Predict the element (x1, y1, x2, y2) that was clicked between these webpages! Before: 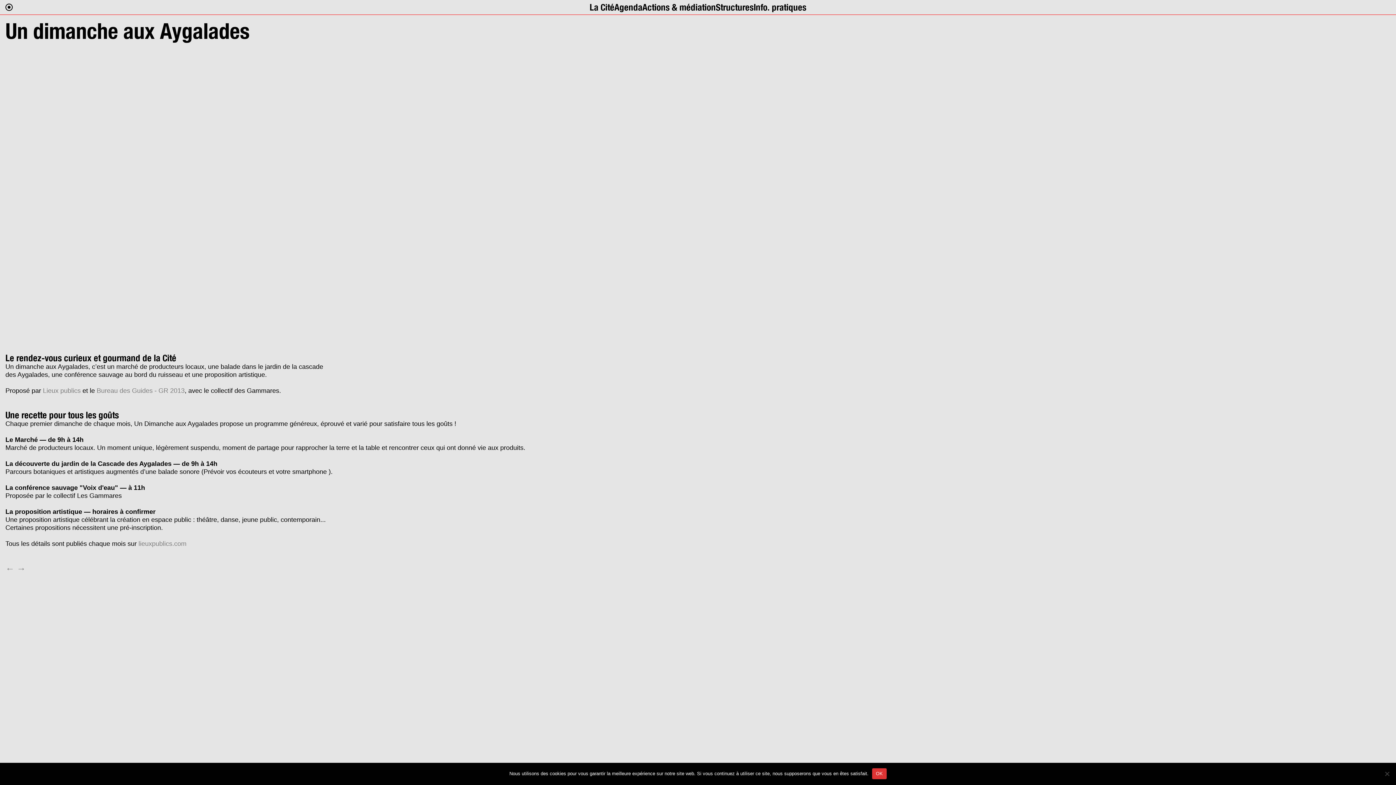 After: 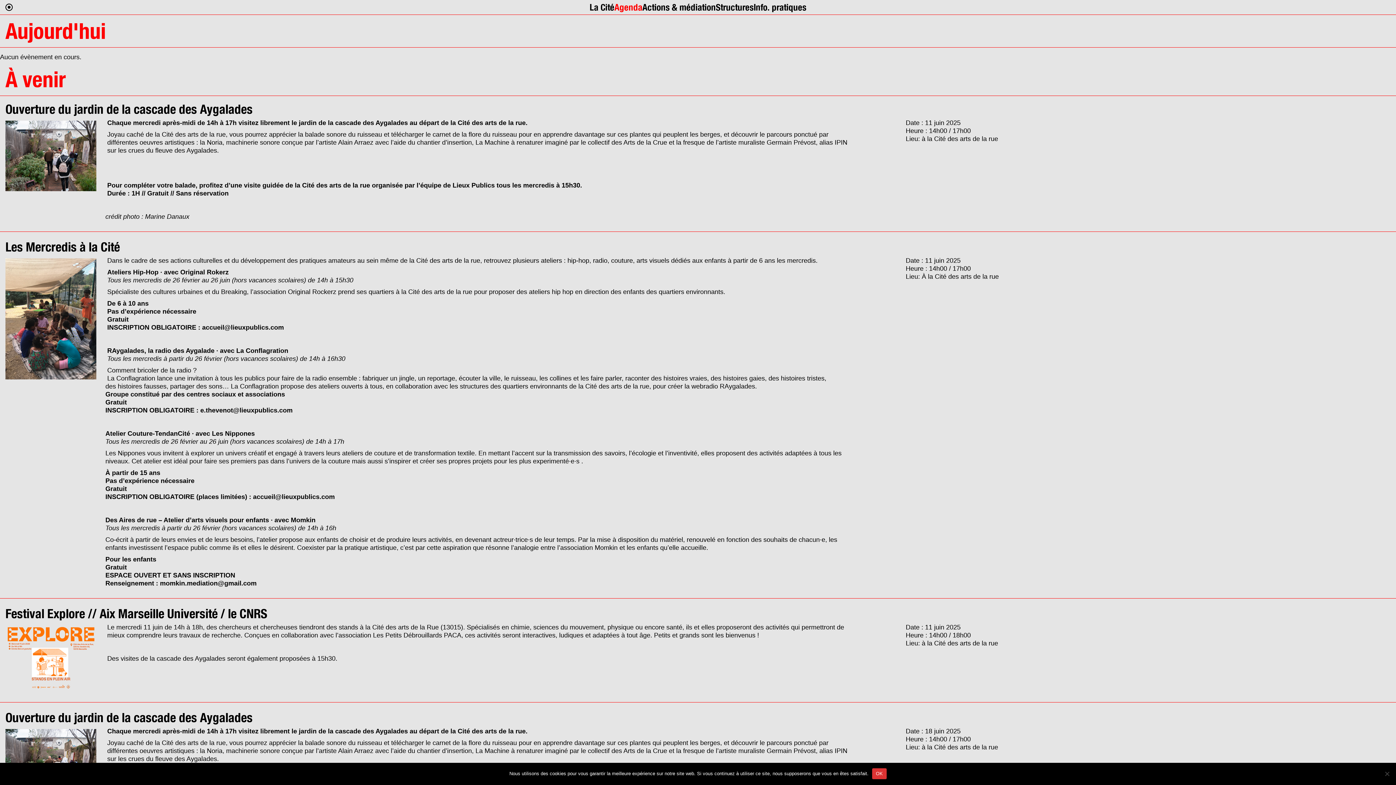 Action: bbox: (614, 1, 642, 12) label: Agenda